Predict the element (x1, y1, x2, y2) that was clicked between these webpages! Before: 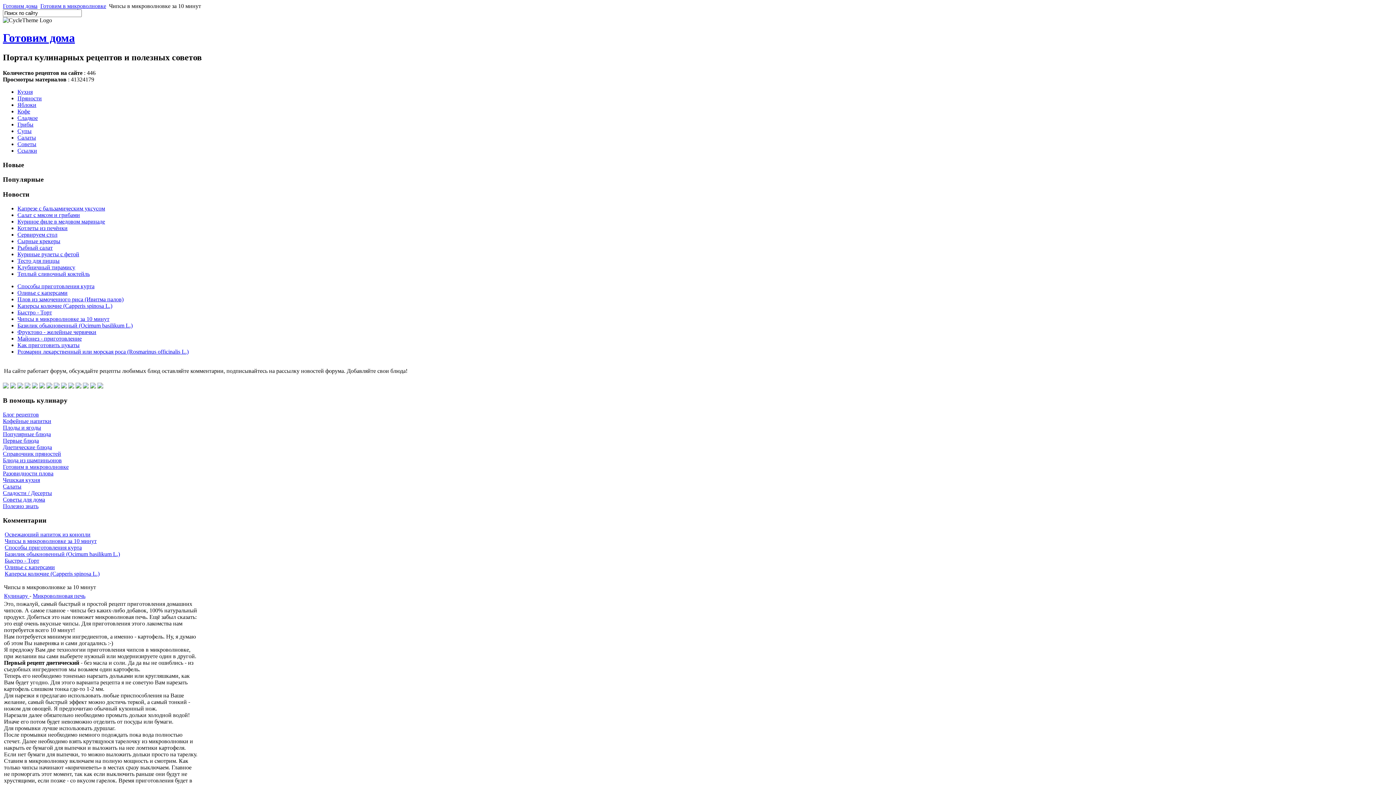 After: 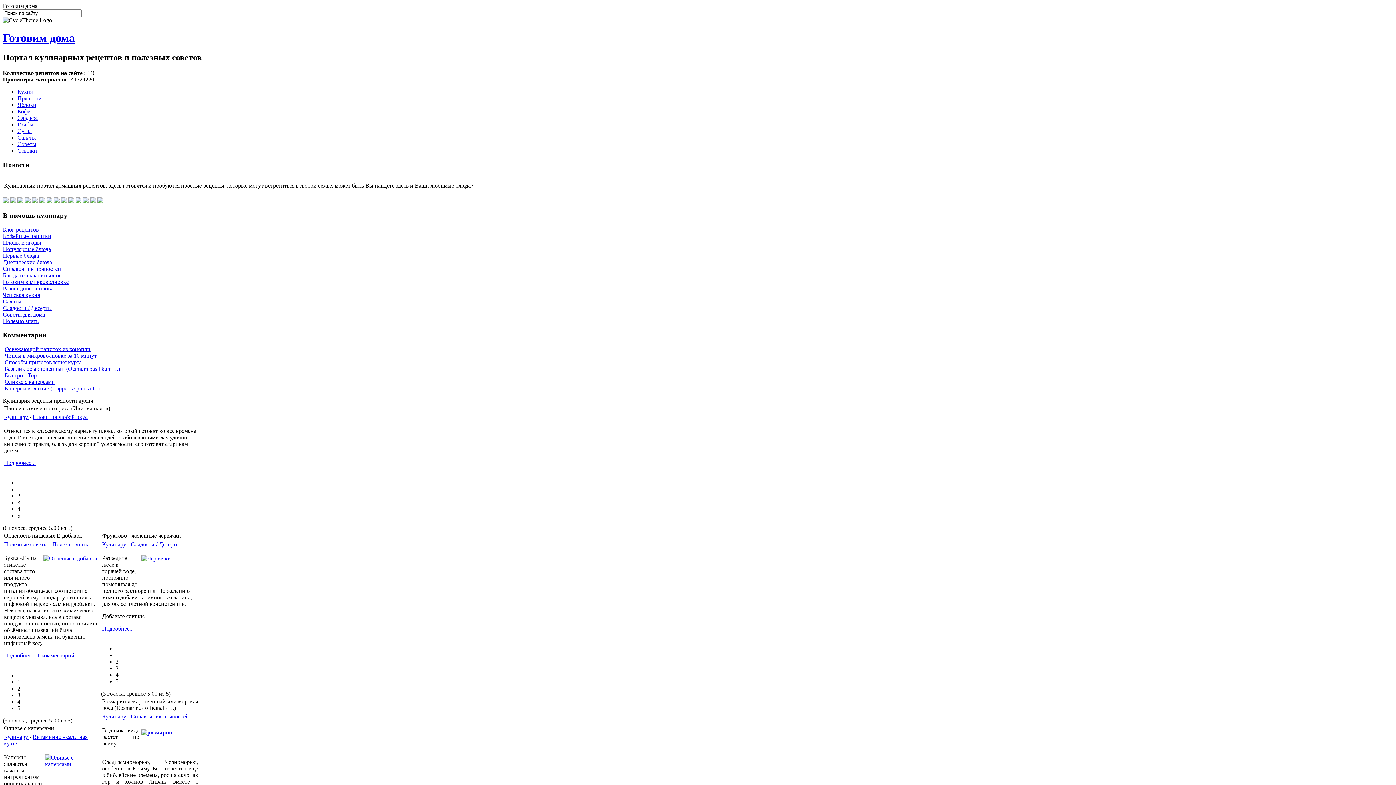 Action: bbox: (2, 483, 21, 489) label: Салаты